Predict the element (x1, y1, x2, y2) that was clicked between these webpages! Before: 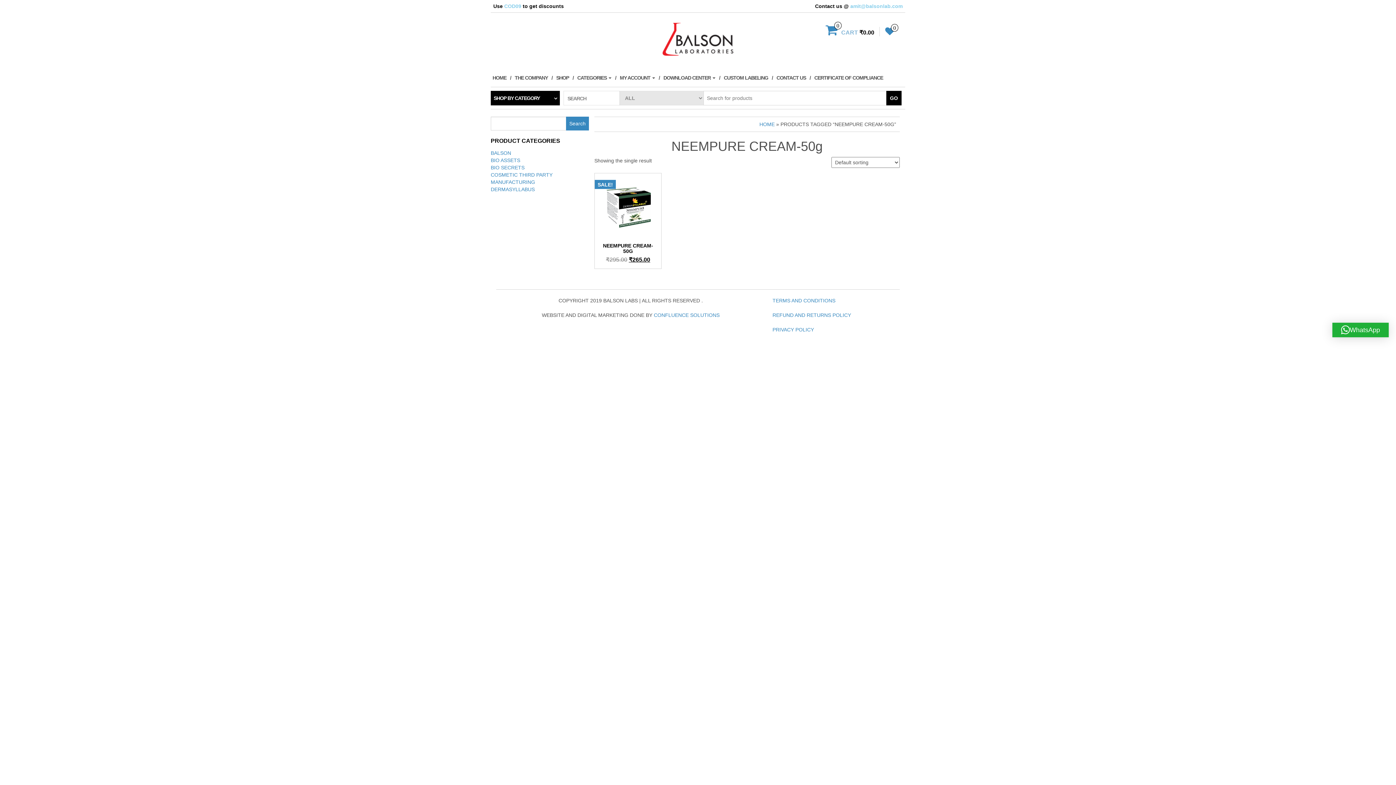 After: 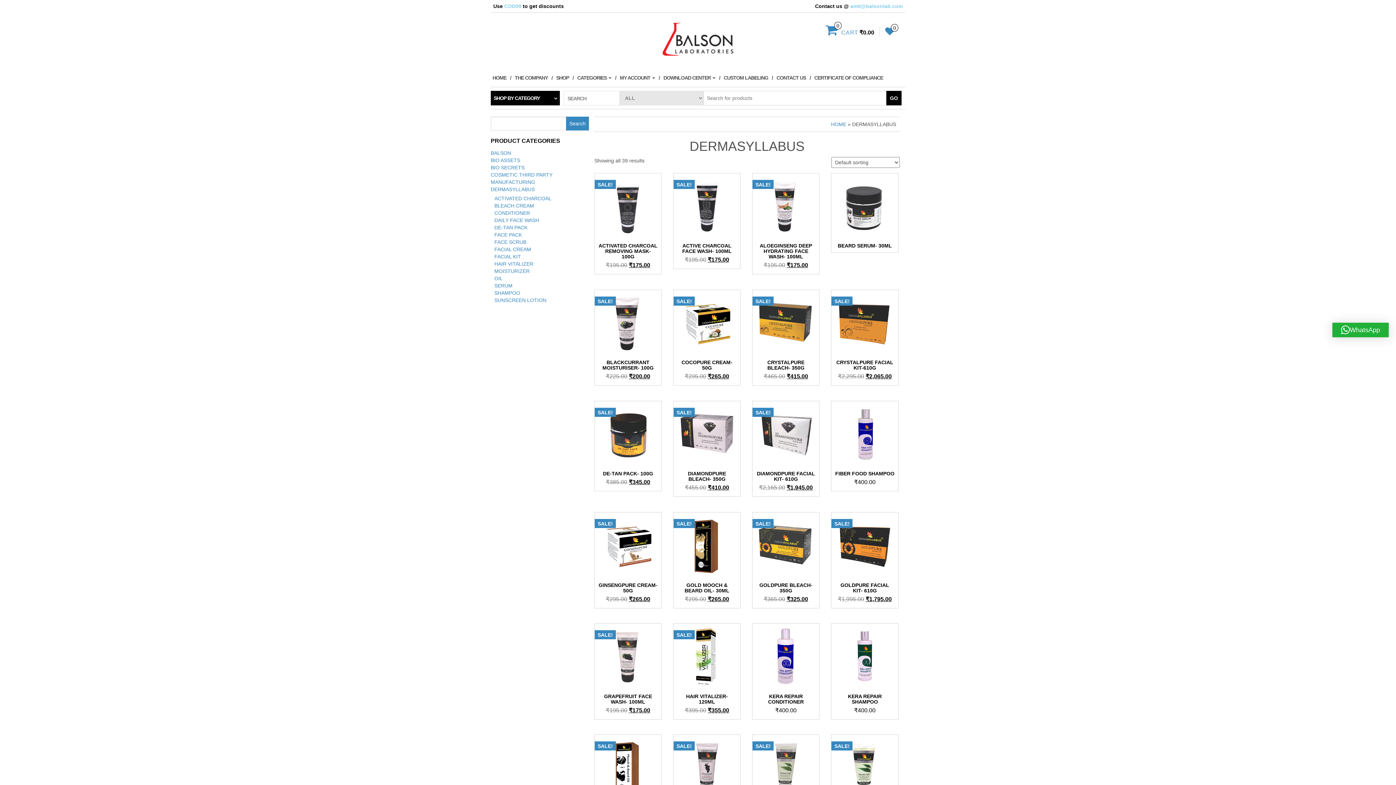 Action: label: DERMASYLLABUS bbox: (490, 186, 534, 192)